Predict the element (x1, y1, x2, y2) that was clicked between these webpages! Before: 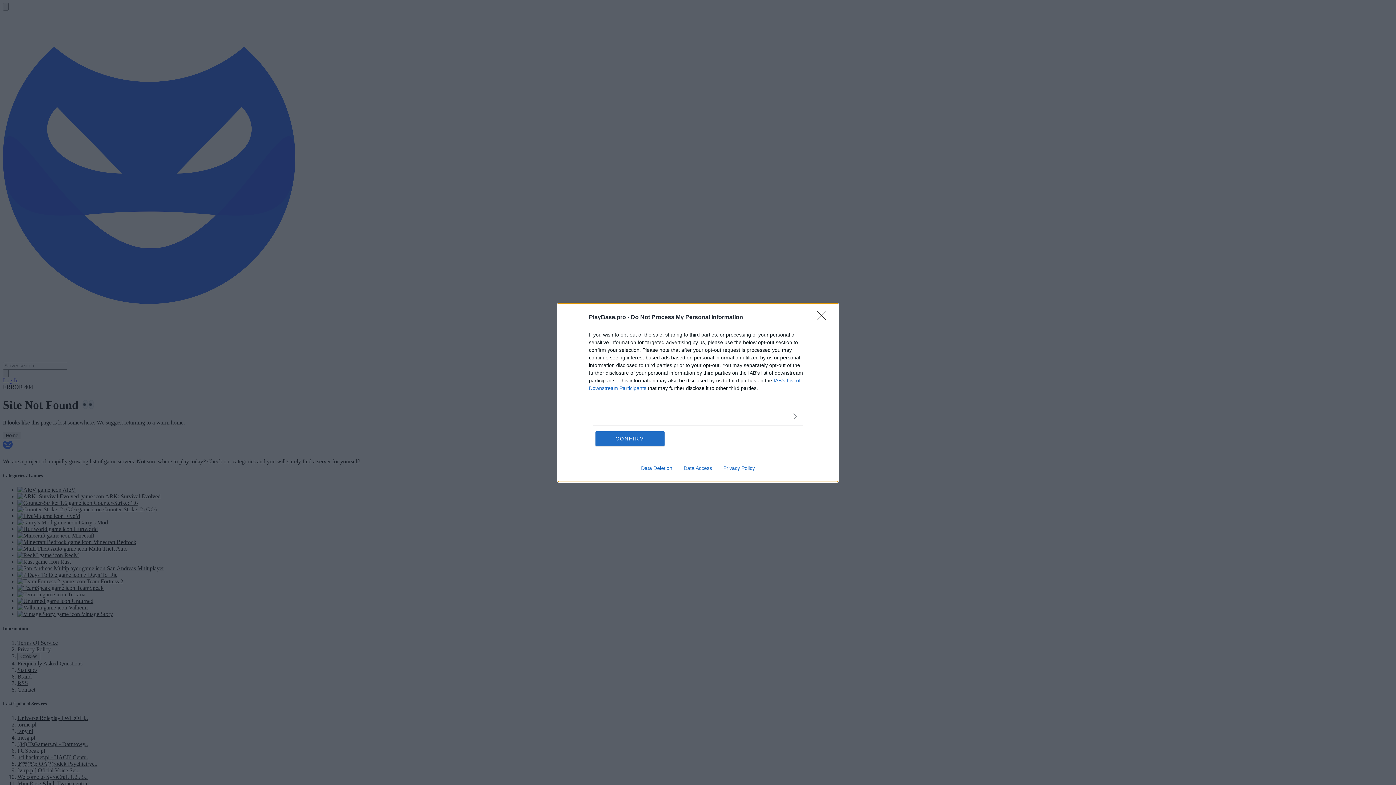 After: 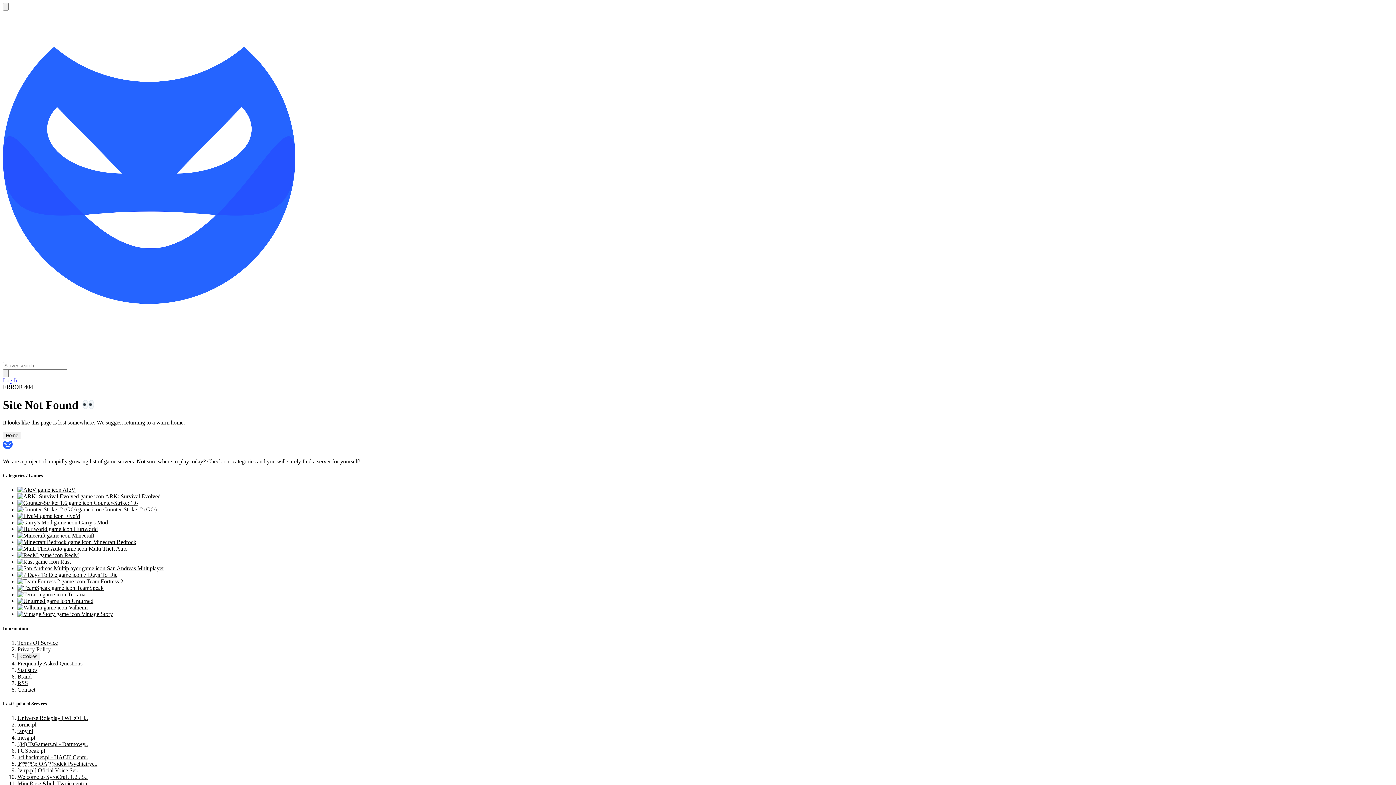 Action: bbox: (817, 310, 830, 324) label: Close